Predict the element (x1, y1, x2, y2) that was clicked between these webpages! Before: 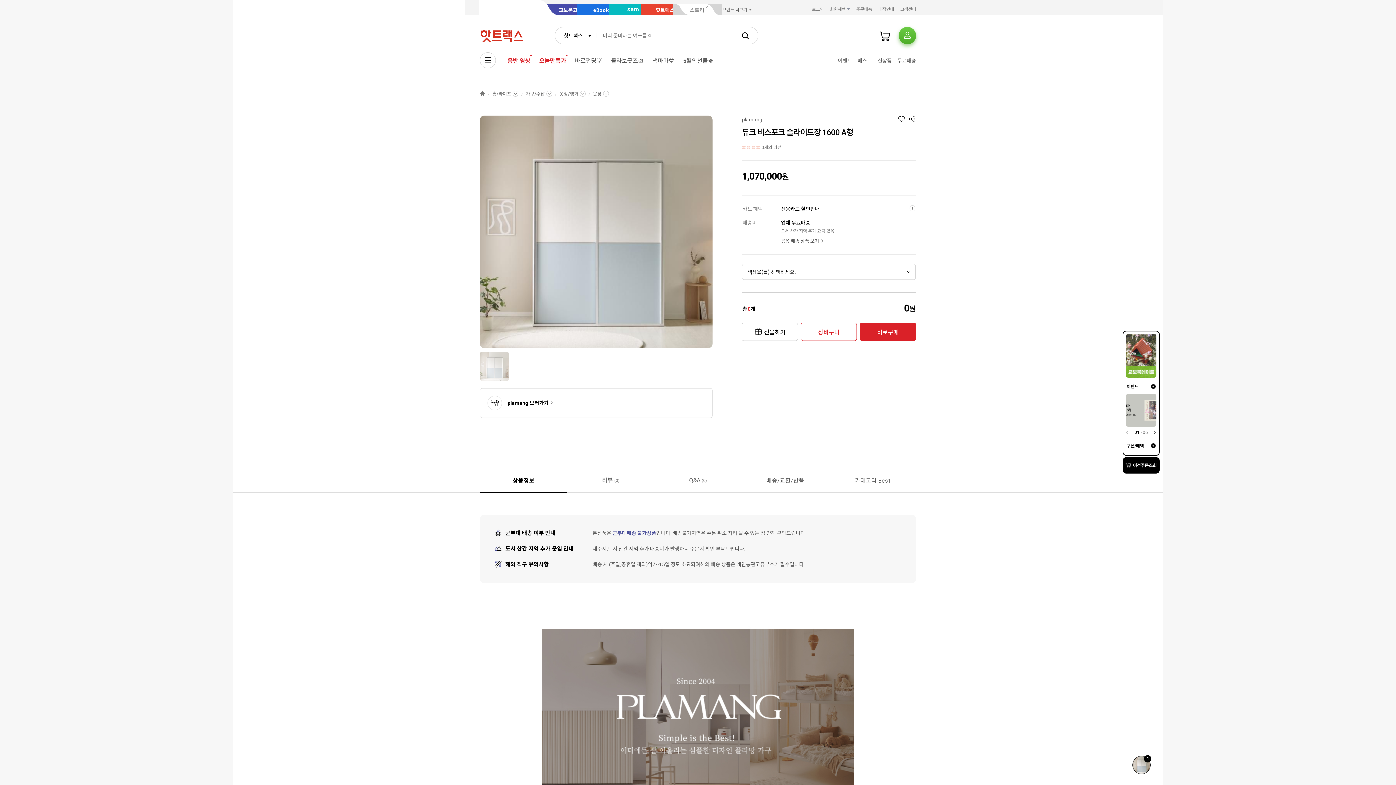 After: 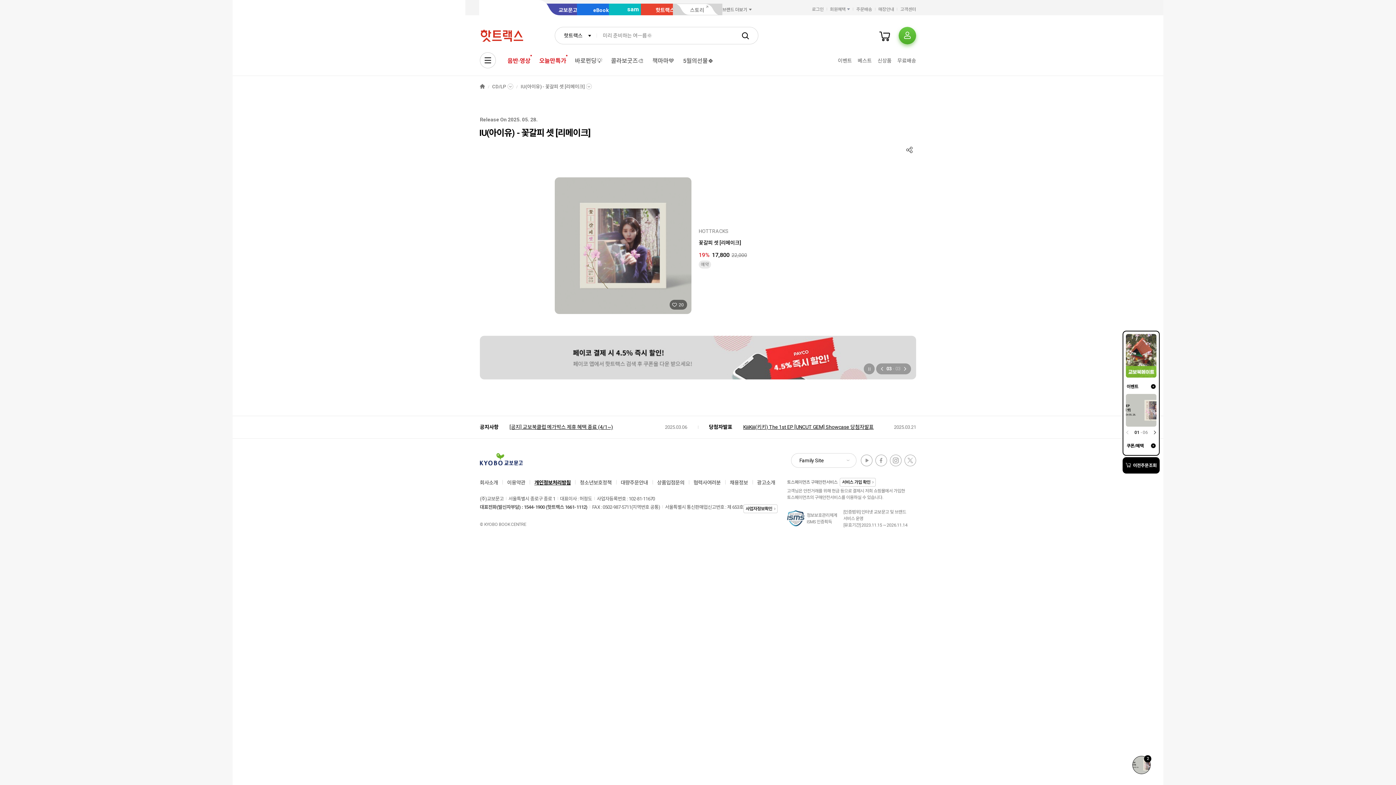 Action: bbox: (1126, 394, 1156, 426)